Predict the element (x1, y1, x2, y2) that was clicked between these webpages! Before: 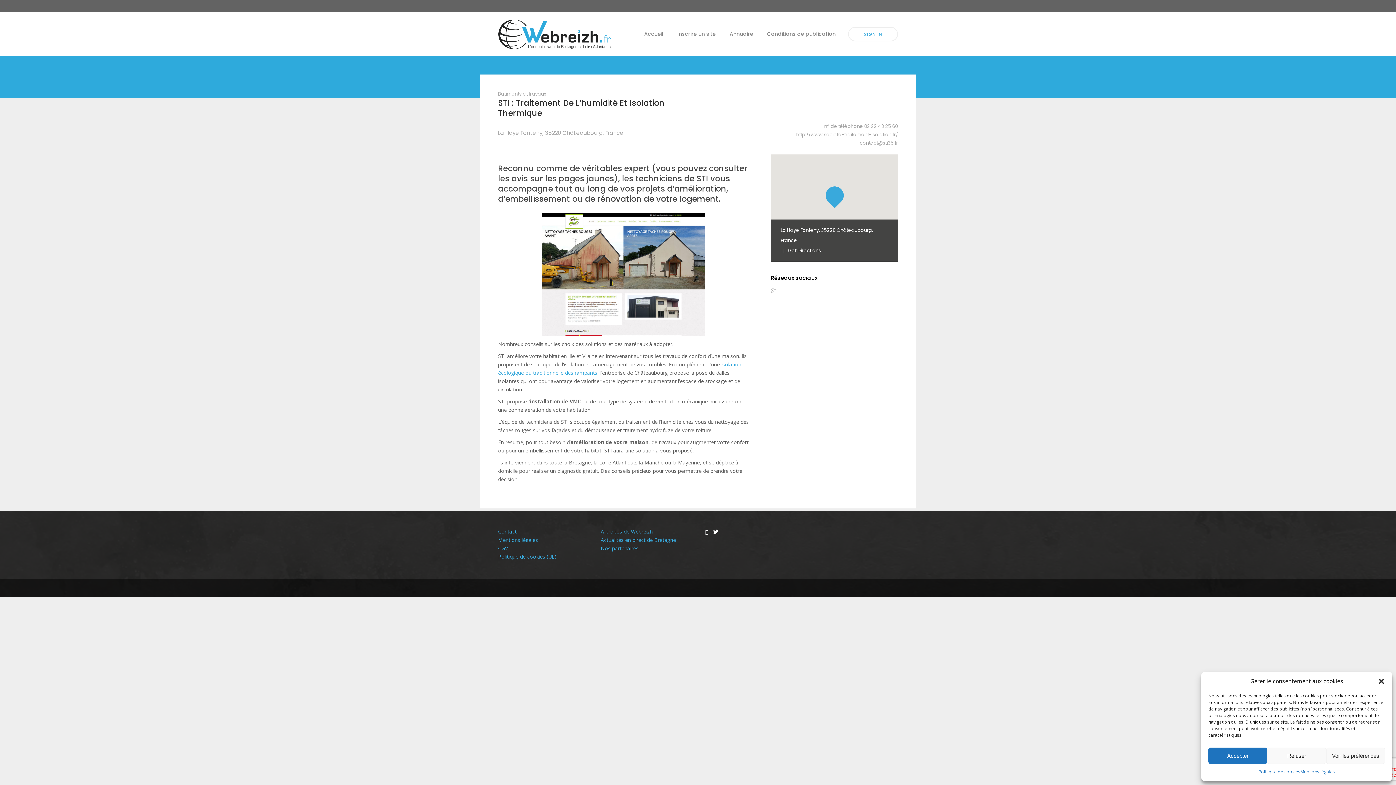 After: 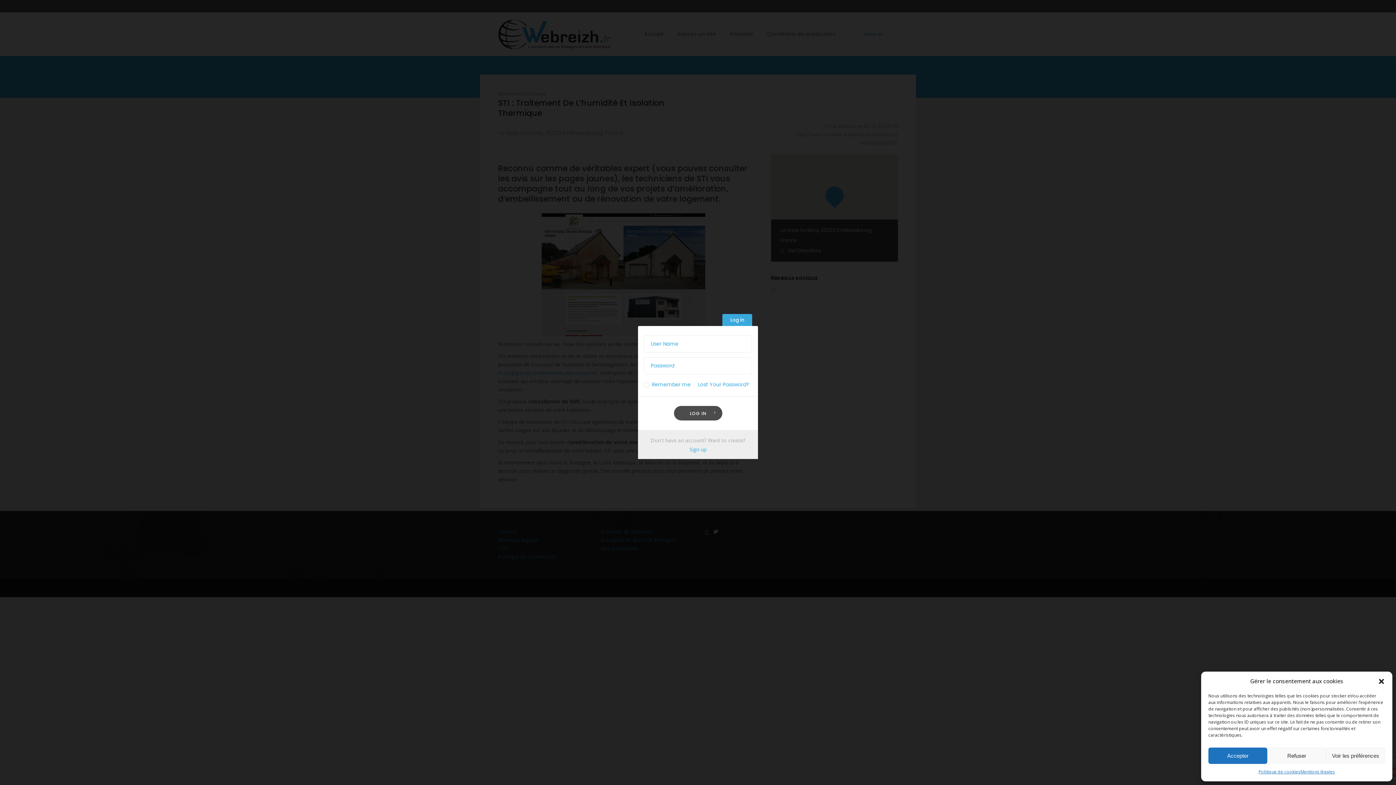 Action: label: SIGN IN bbox: (848, 26, 898, 41)